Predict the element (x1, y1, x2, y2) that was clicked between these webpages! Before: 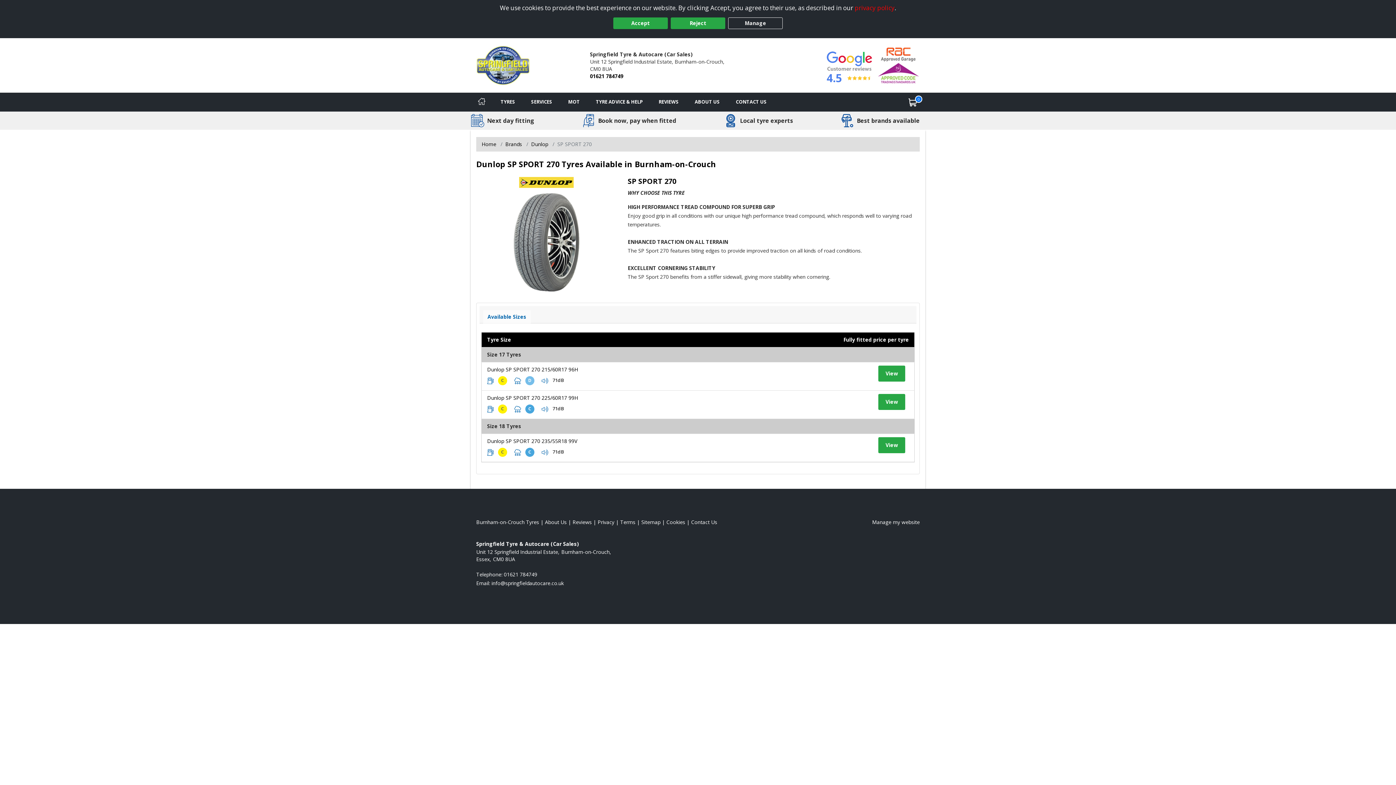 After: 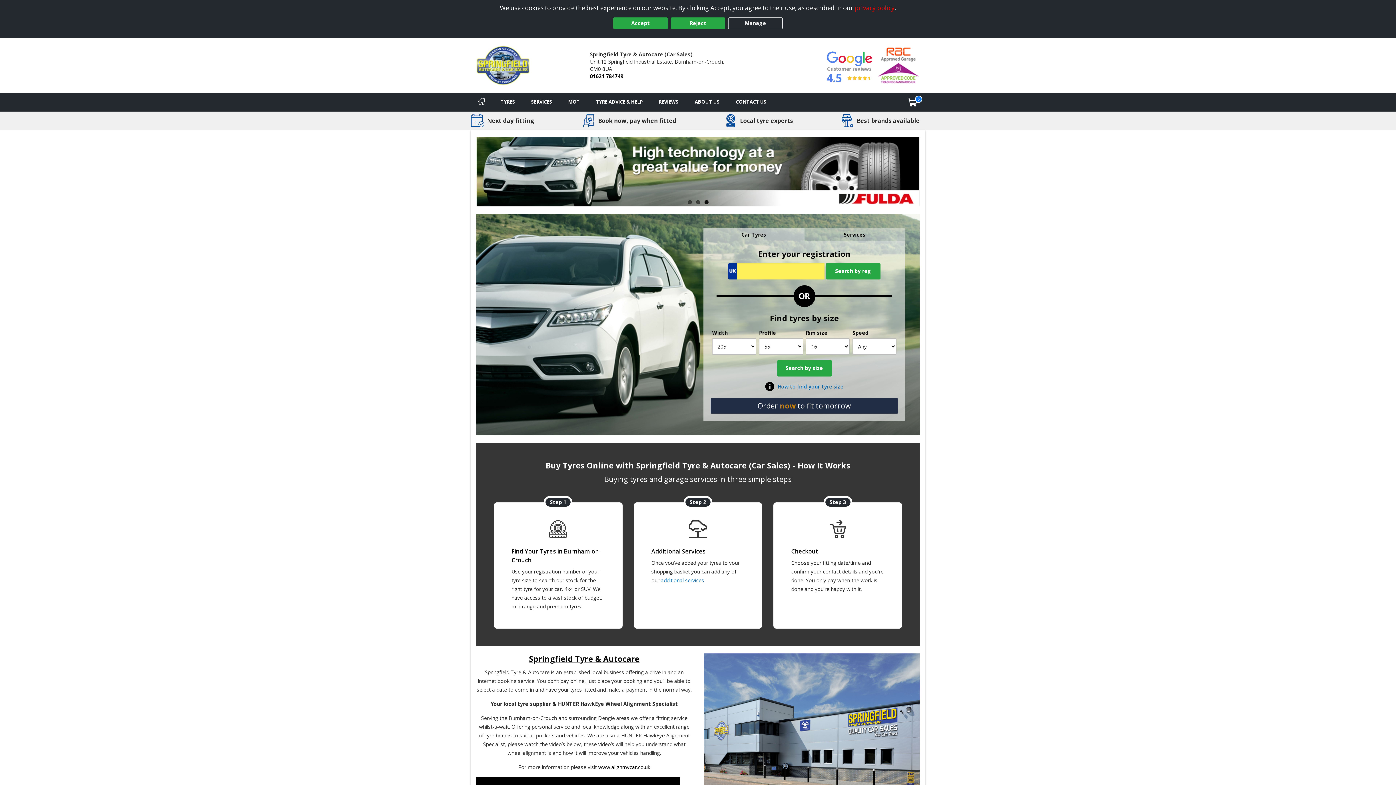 Action: bbox: (476, 518, 539, 525) label: View Burnham-on-Crouch Home page